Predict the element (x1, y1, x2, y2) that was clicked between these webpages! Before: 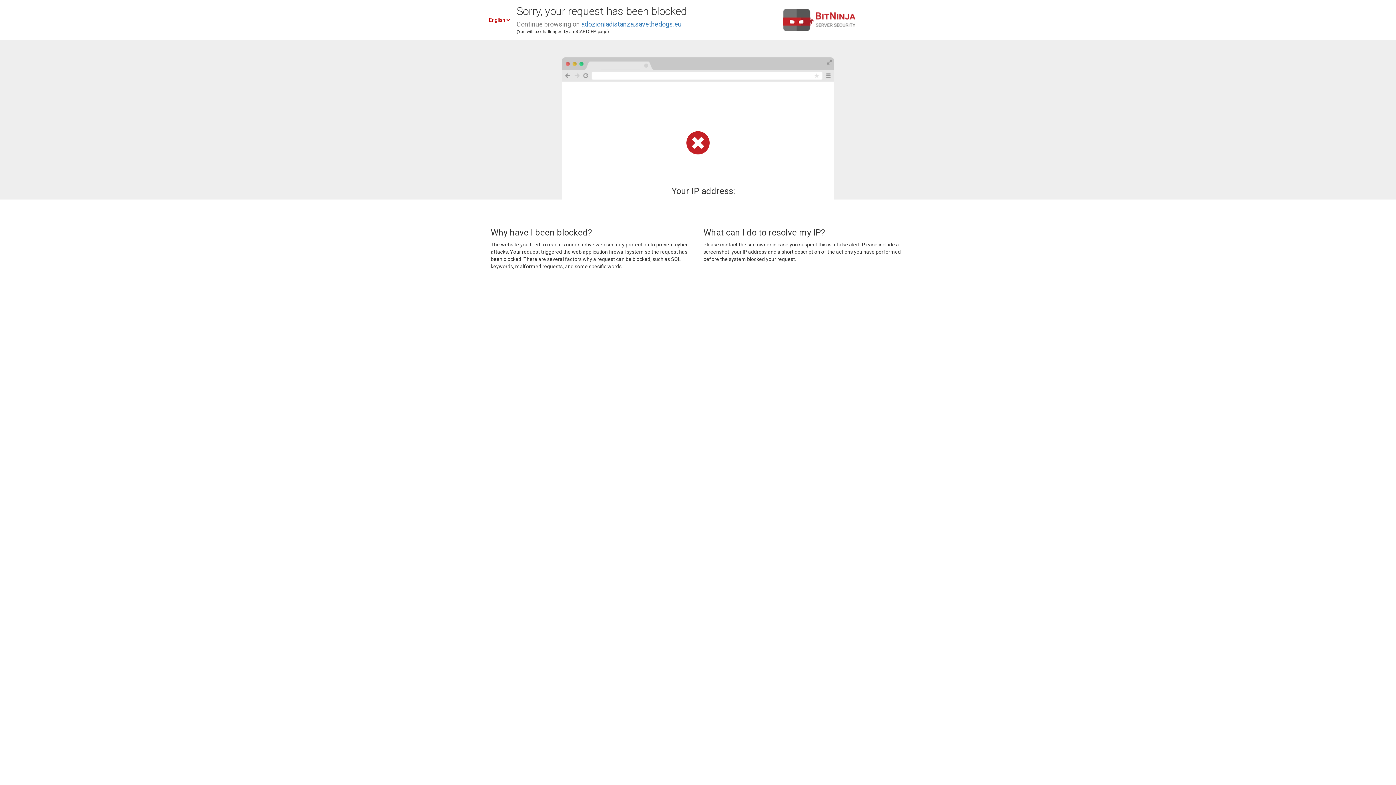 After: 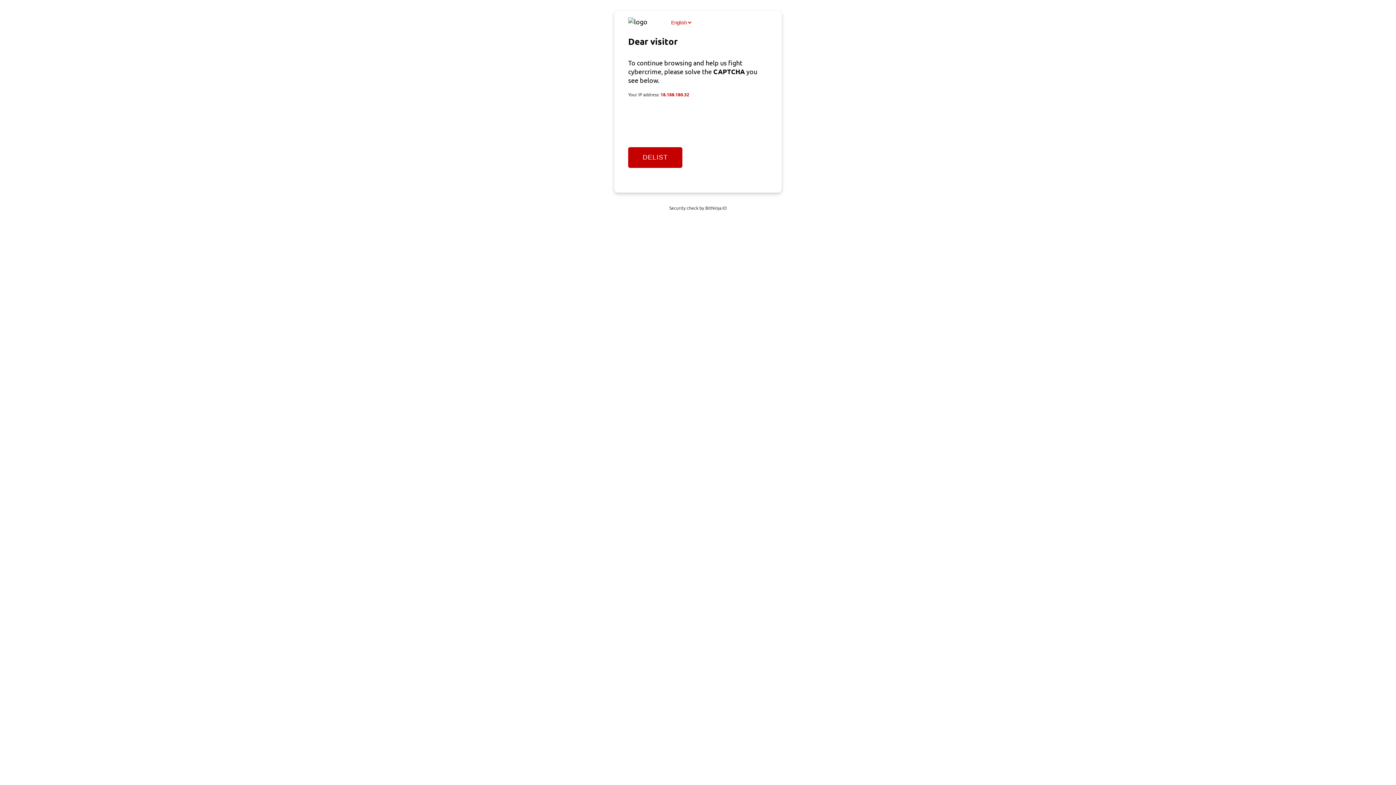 Action: bbox: (581, 20, 681, 28) label: adozioniadistanza.savethedogs.eu